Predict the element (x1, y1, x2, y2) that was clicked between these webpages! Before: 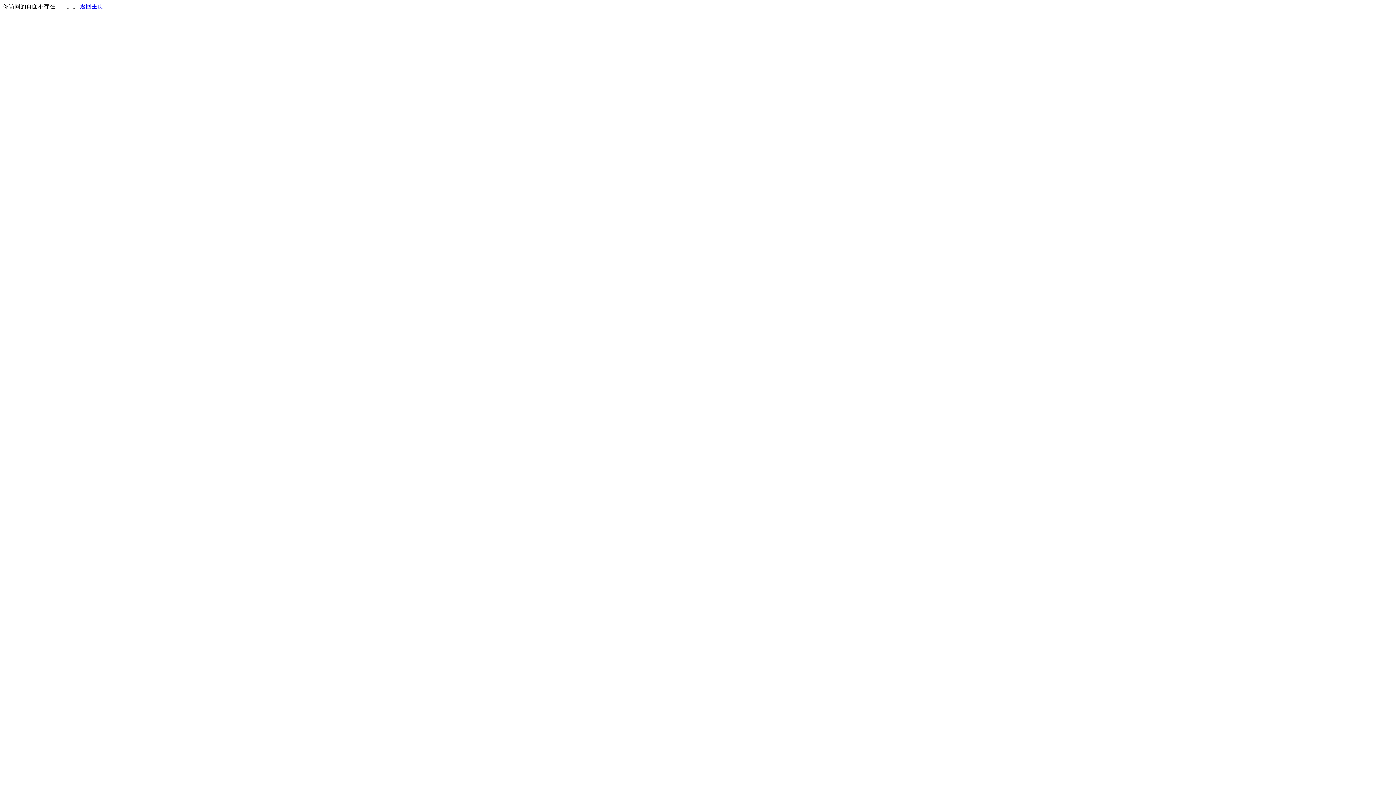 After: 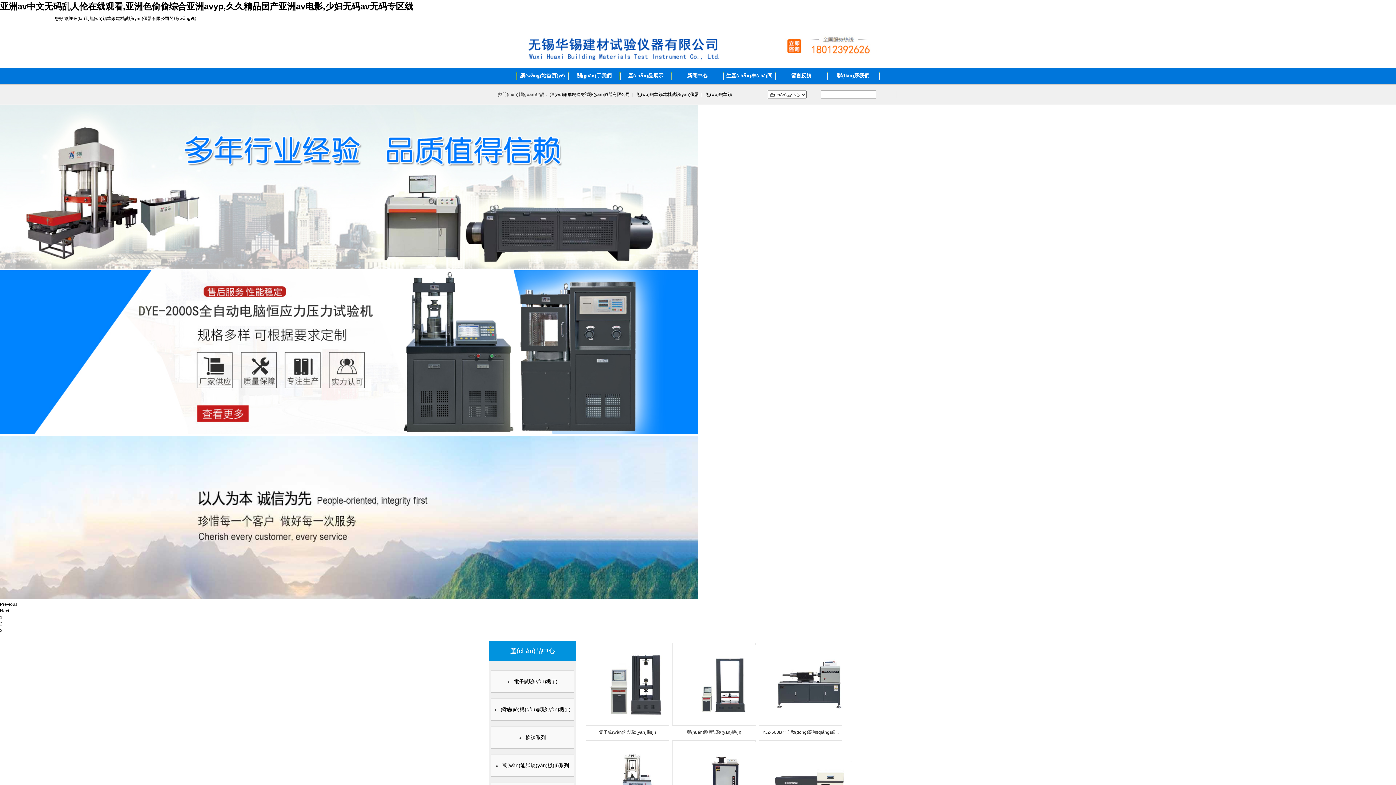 Action: label: 返回主页 bbox: (80, 3, 103, 9)